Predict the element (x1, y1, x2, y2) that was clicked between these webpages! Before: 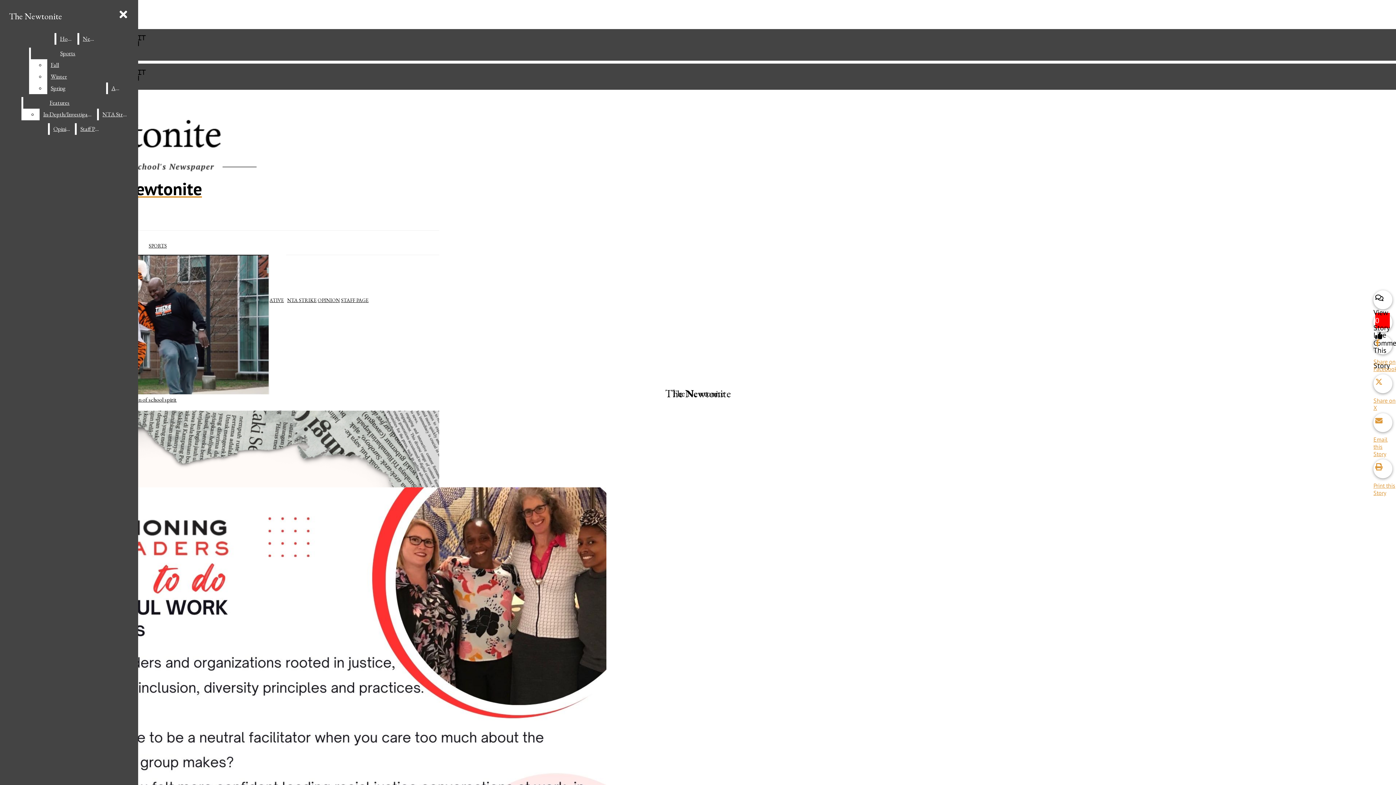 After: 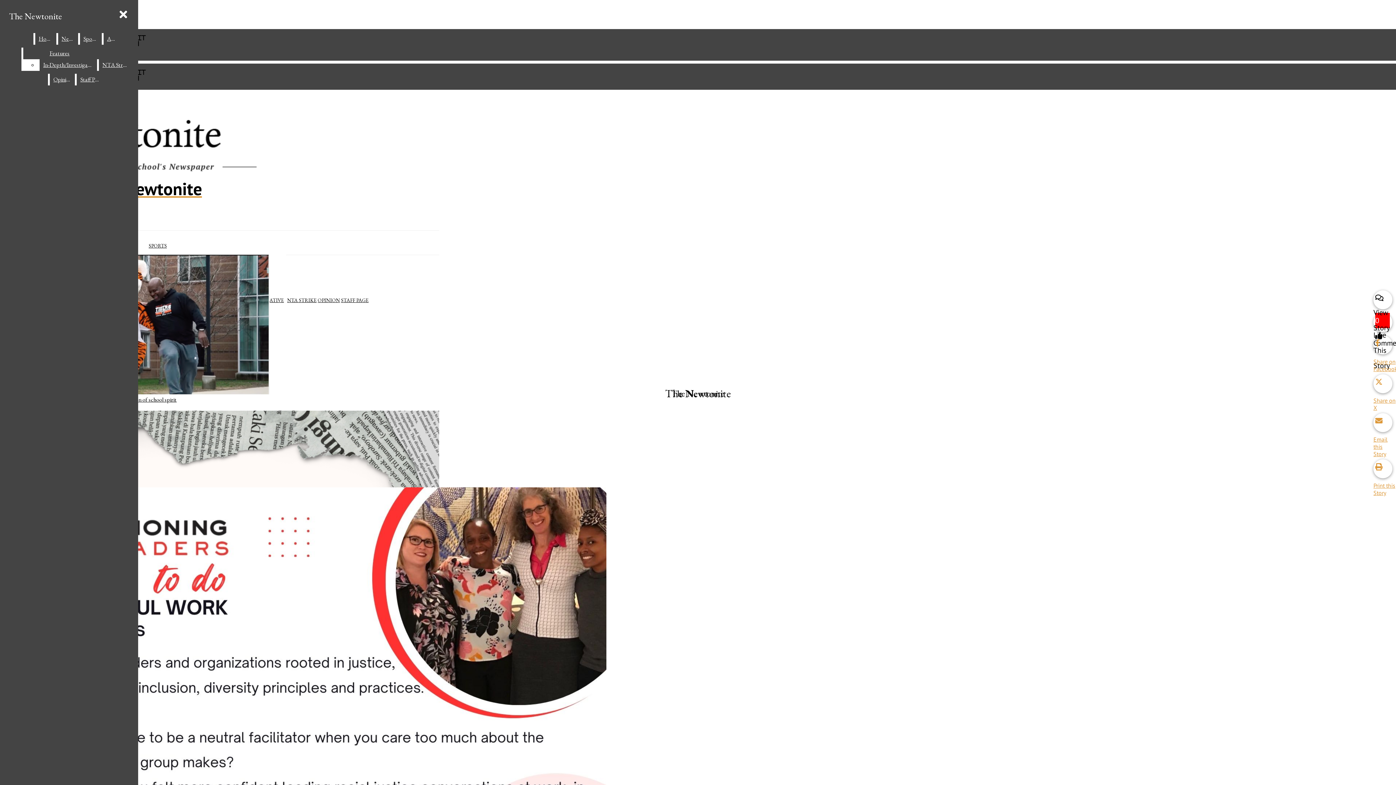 Action: label: Spring bbox: (47, 82, 104, 94)